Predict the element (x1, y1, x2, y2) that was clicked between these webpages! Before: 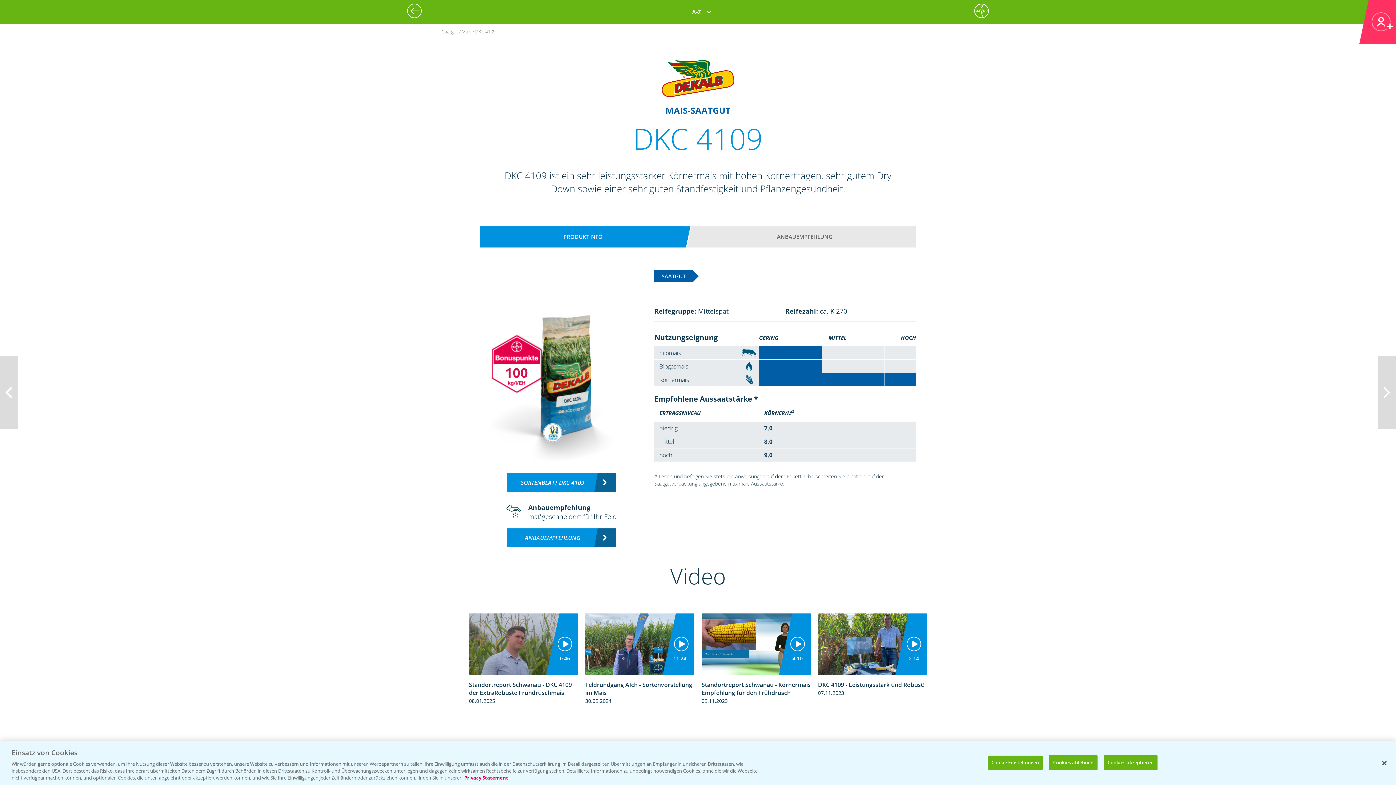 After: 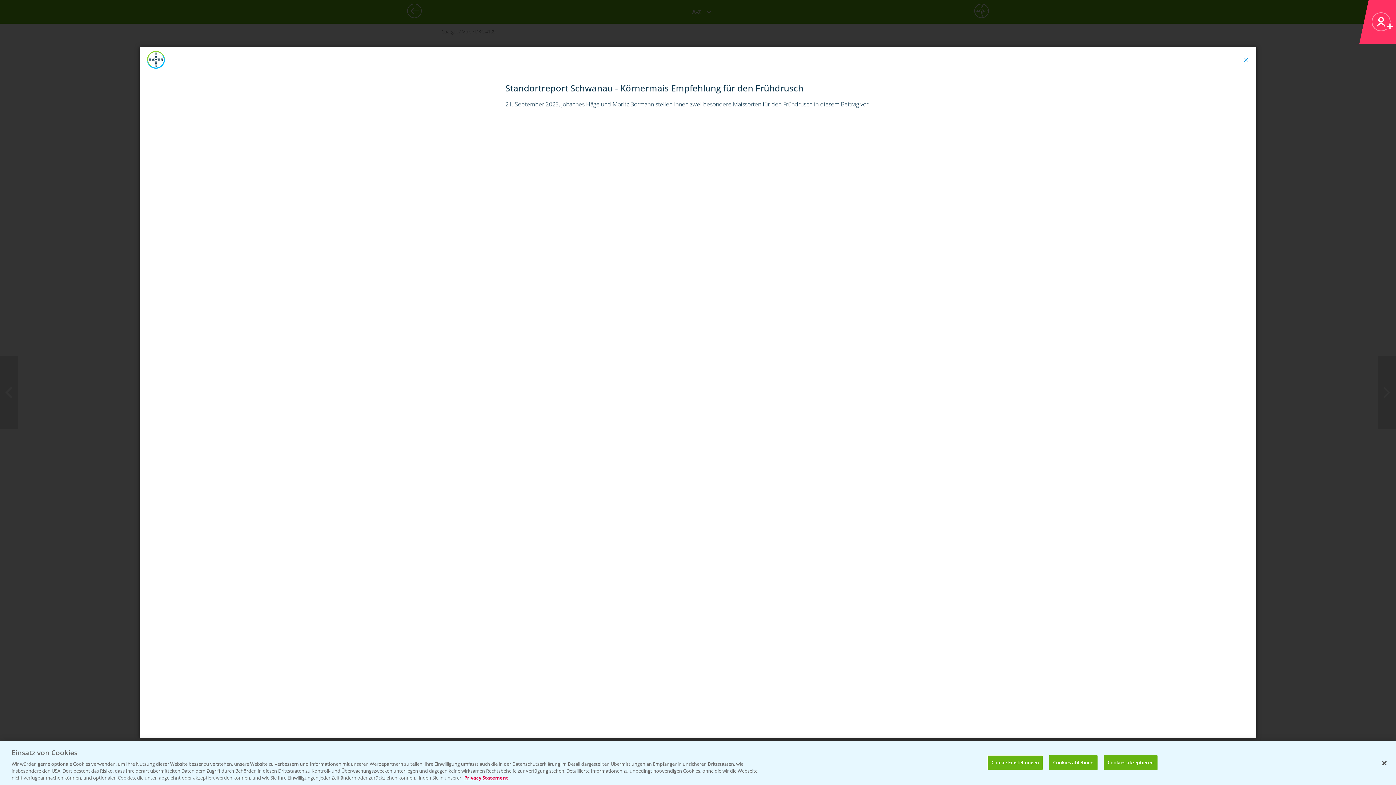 Action: bbox: (701, 613, 810, 703) label: 4:10
Standortreport Schwanau - Körnermais Empfehlung für den Frühdrusch
09.11.2023